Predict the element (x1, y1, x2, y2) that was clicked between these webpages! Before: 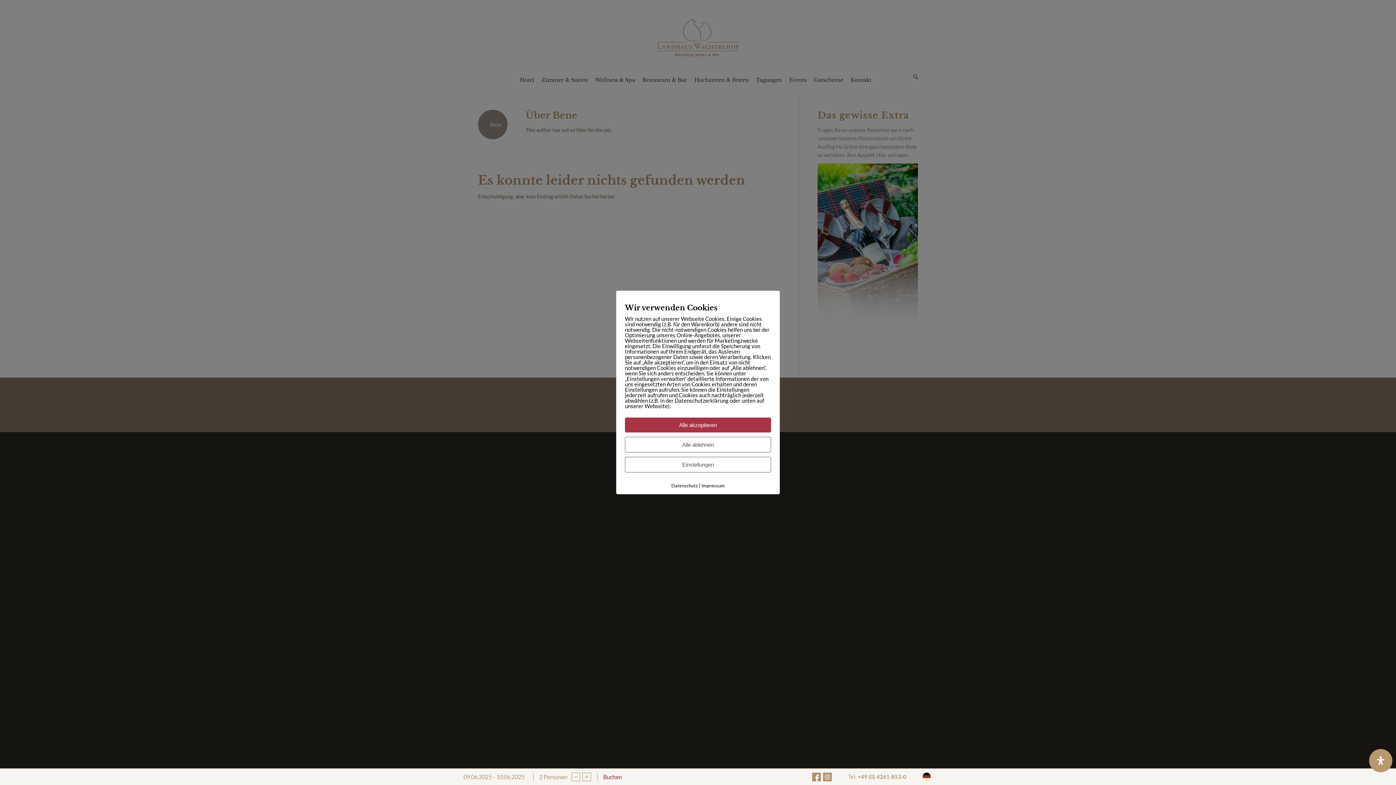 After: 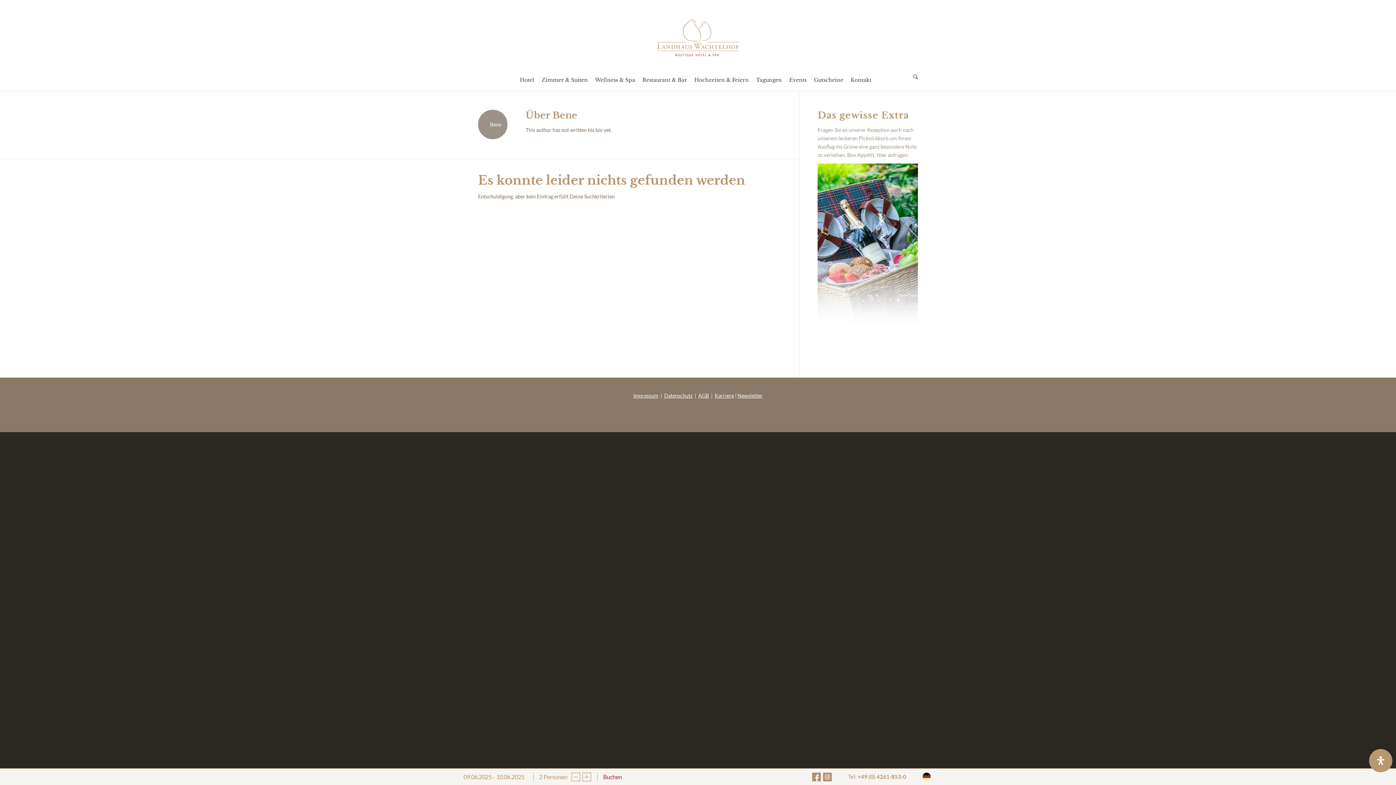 Action: bbox: (625, 437, 771, 452) label: Alle ablehnen